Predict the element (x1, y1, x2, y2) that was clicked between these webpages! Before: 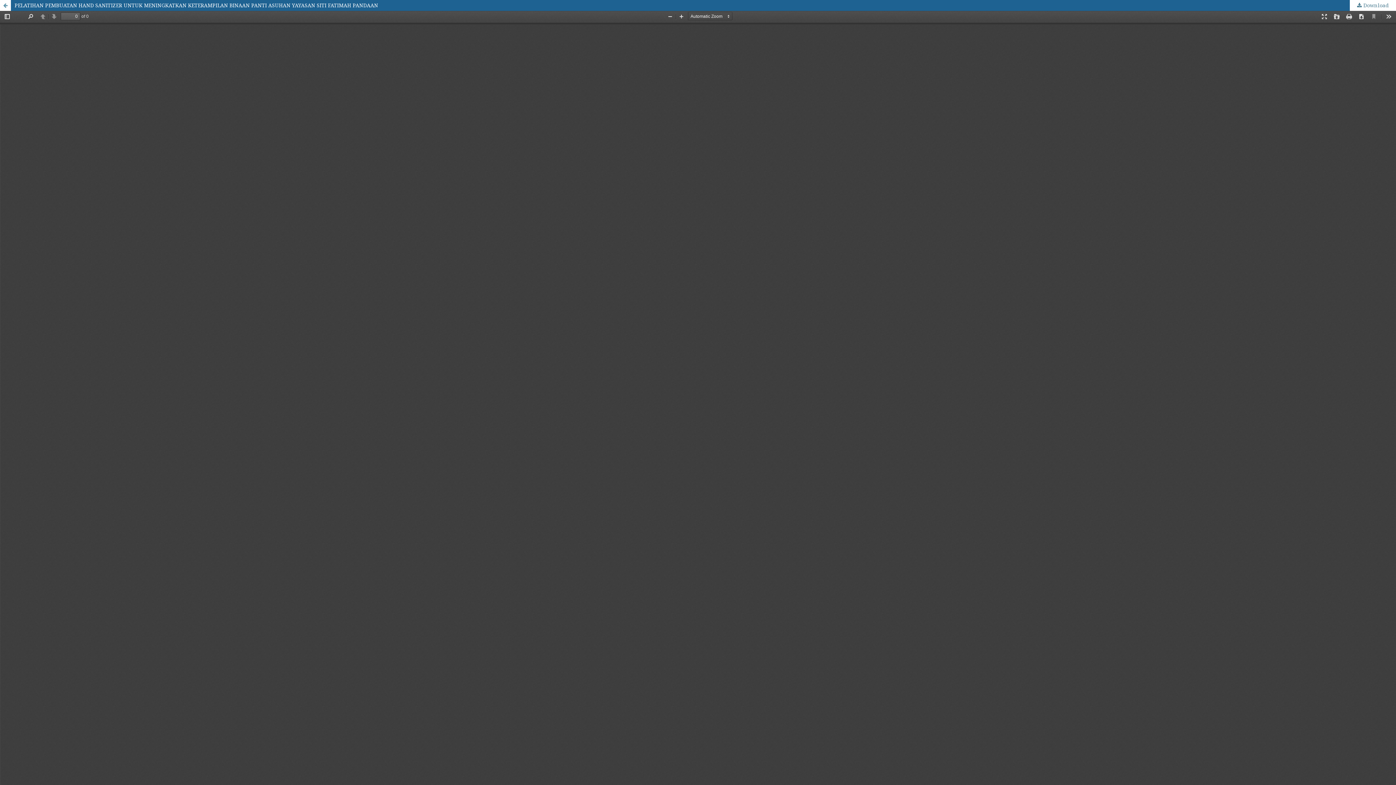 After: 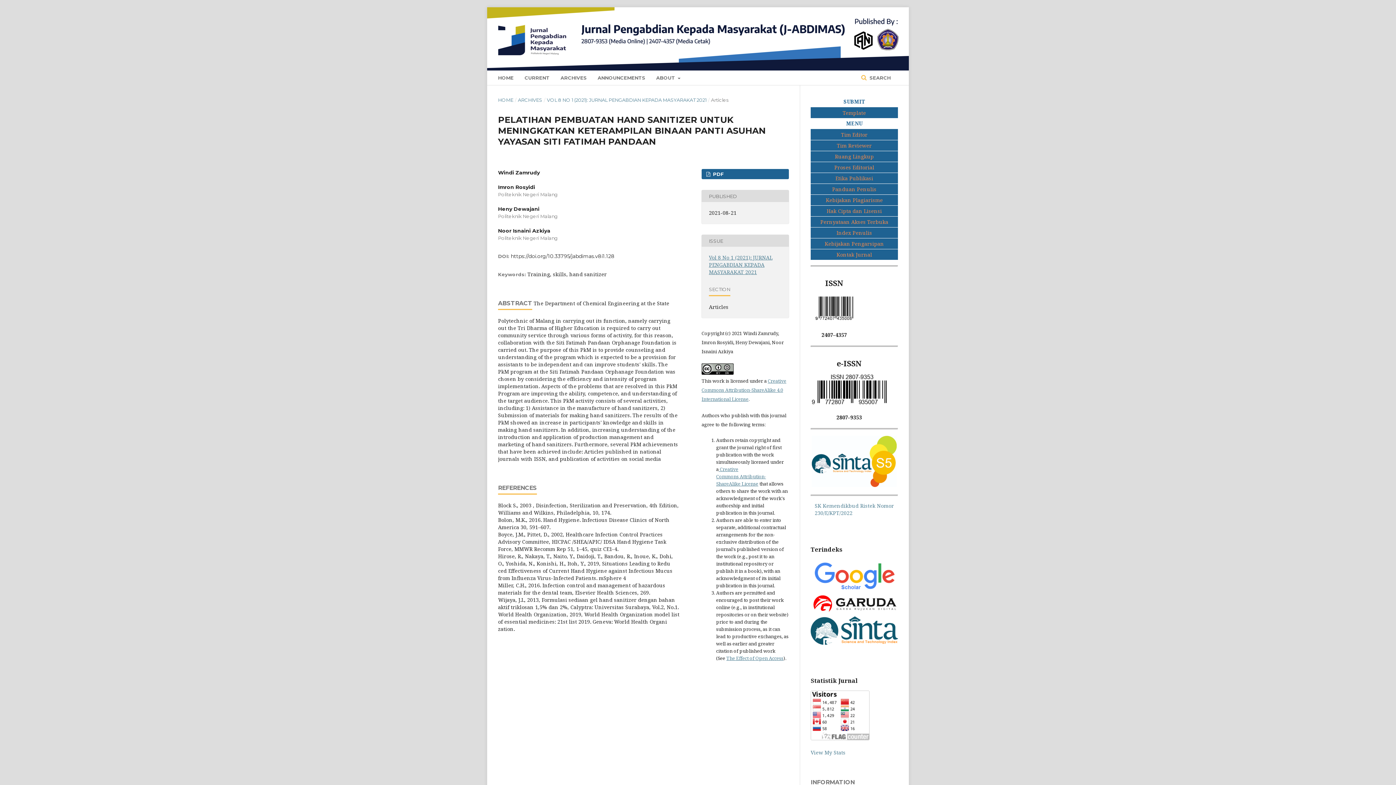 Action: bbox: (0, 0, 1396, 10) label: PELATIHAN PEMBUATAN HAND SANITIZER UNTUK MENINGKATKAN KETERAMPILAN BINAAN PANTI ASUHAN YAYASAN SITI FATIMAH PANDAAN